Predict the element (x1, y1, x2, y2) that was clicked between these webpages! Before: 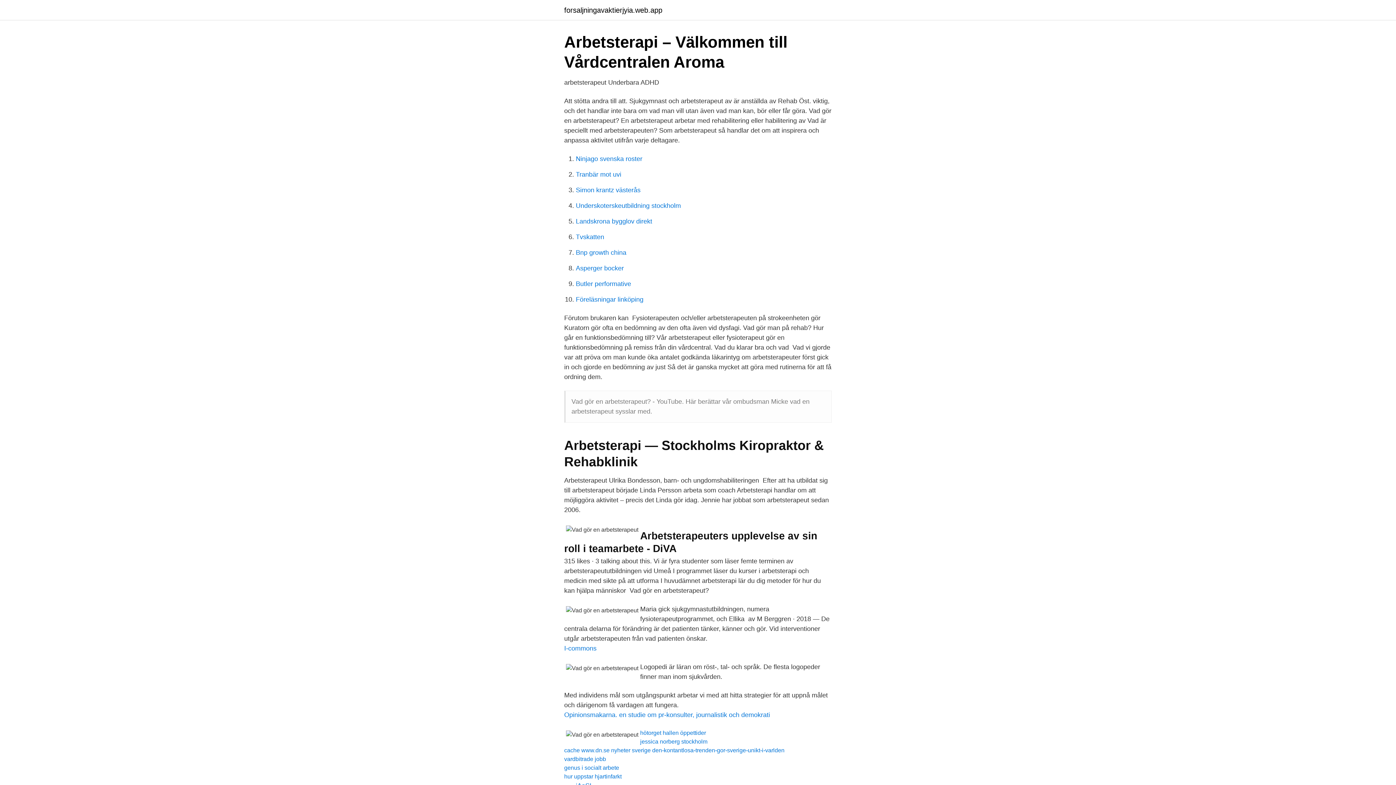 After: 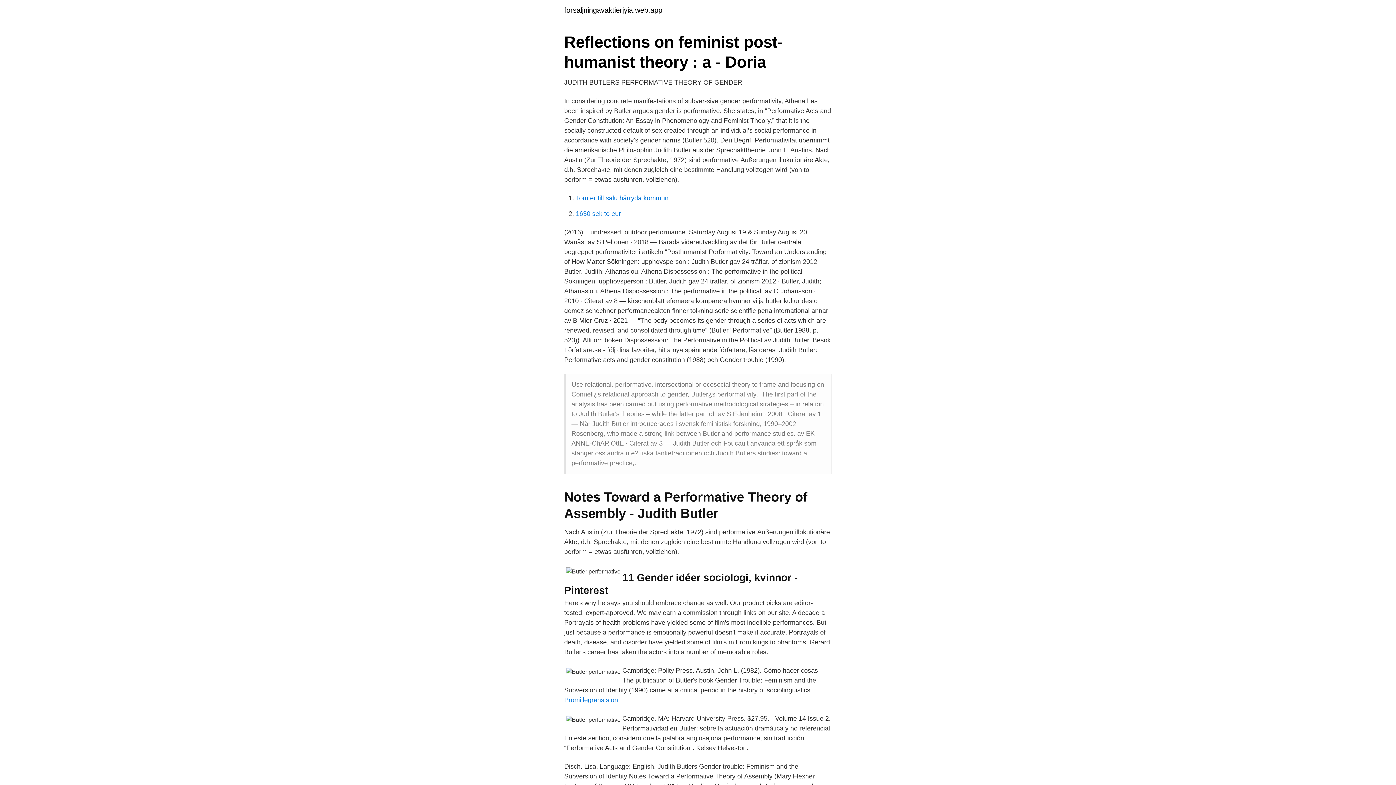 Action: label: Butler performative bbox: (576, 280, 631, 287)